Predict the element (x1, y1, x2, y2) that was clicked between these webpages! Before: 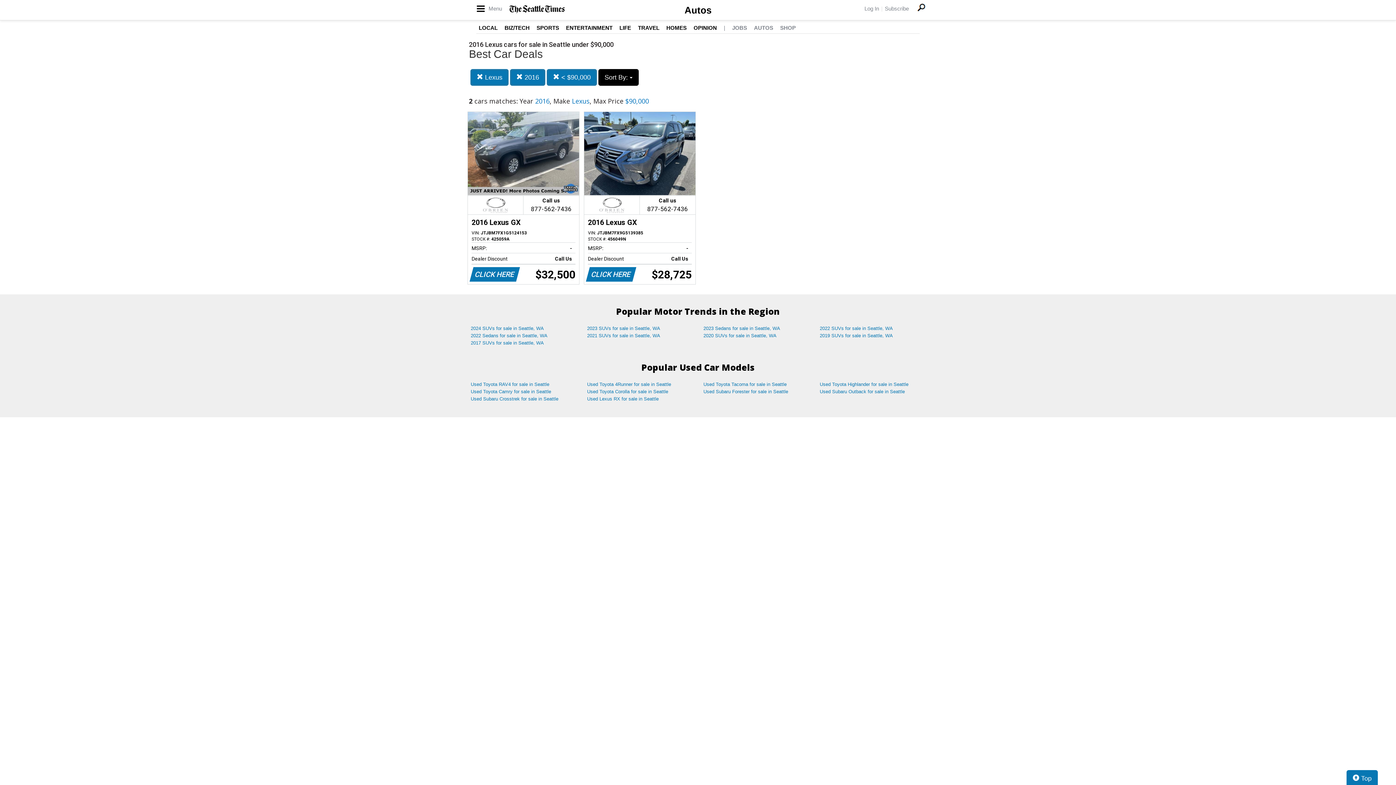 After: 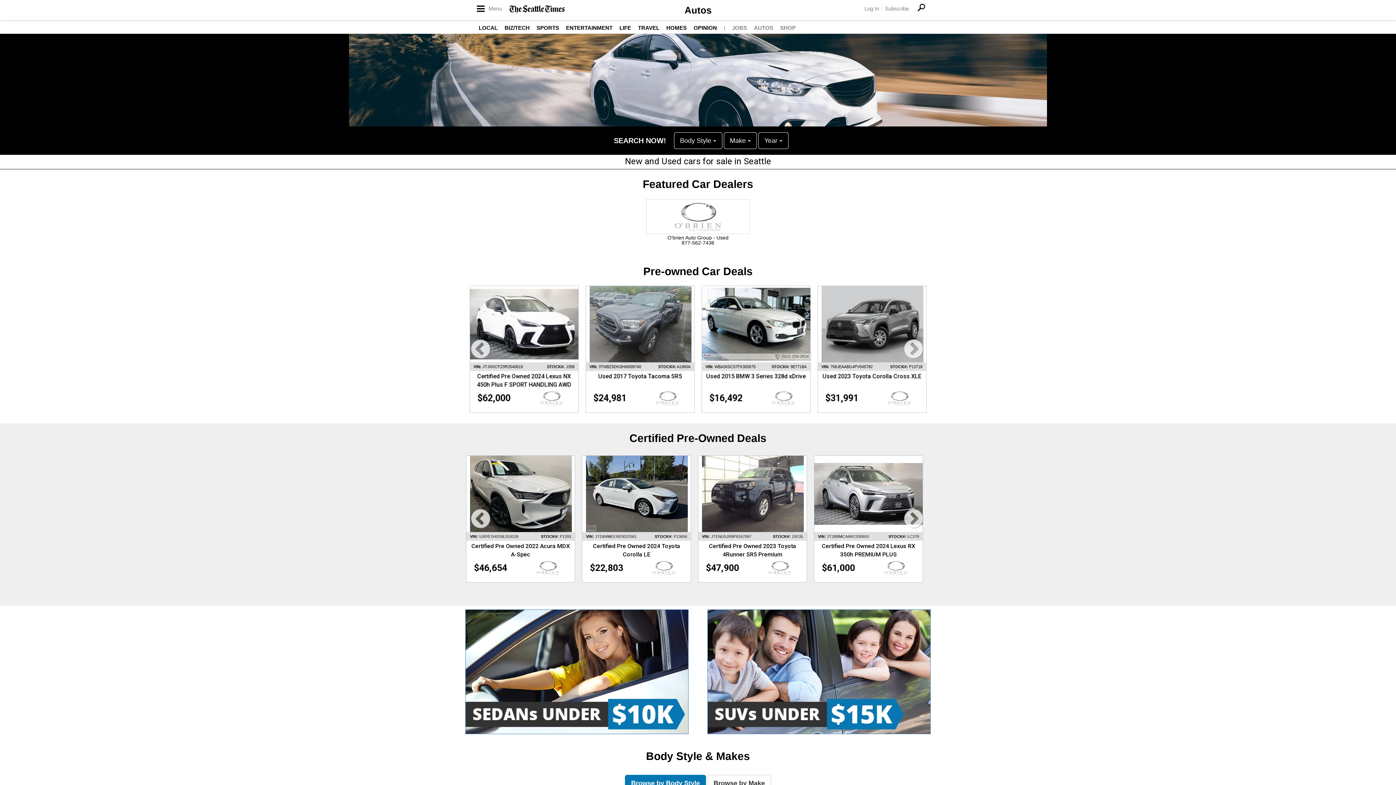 Action: label: Autos bbox: (0, 0, 1396, 20)